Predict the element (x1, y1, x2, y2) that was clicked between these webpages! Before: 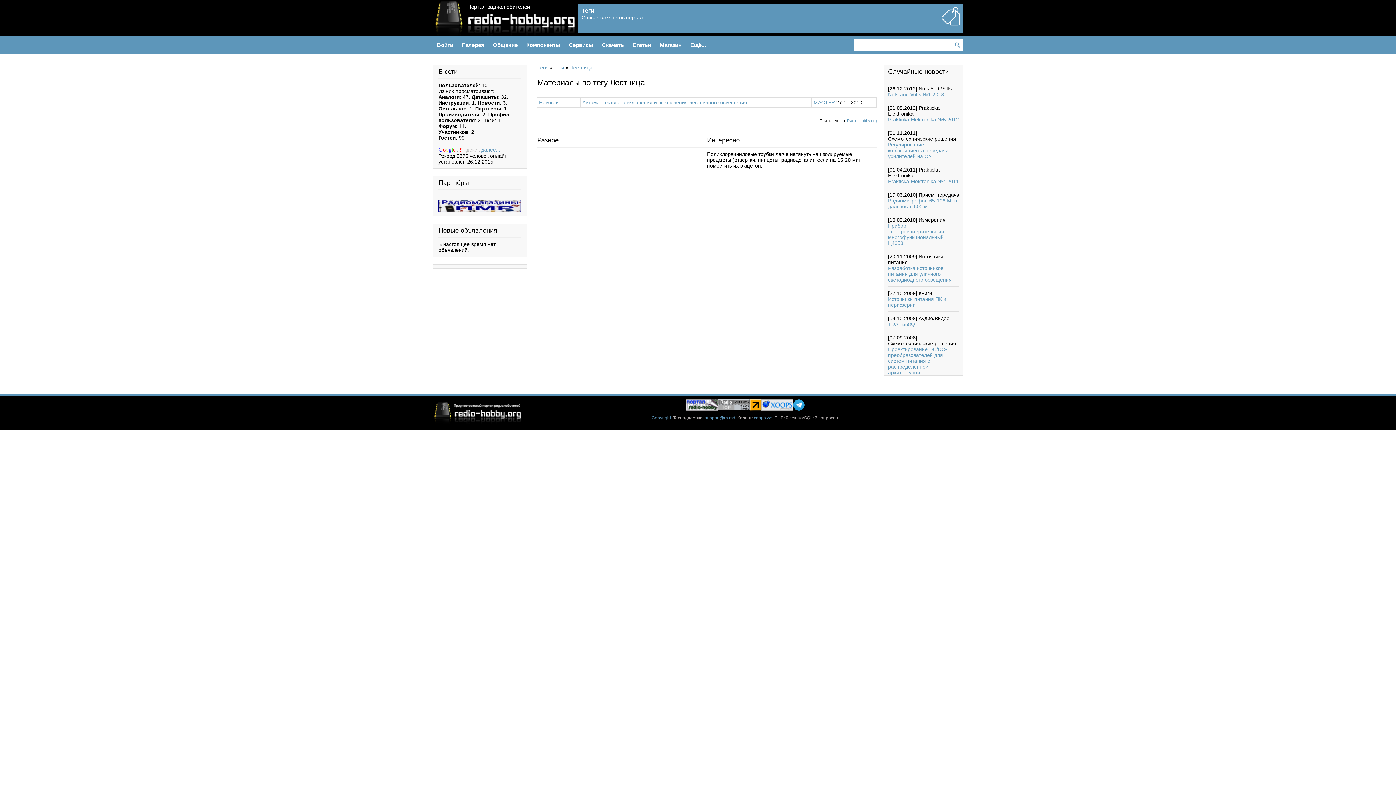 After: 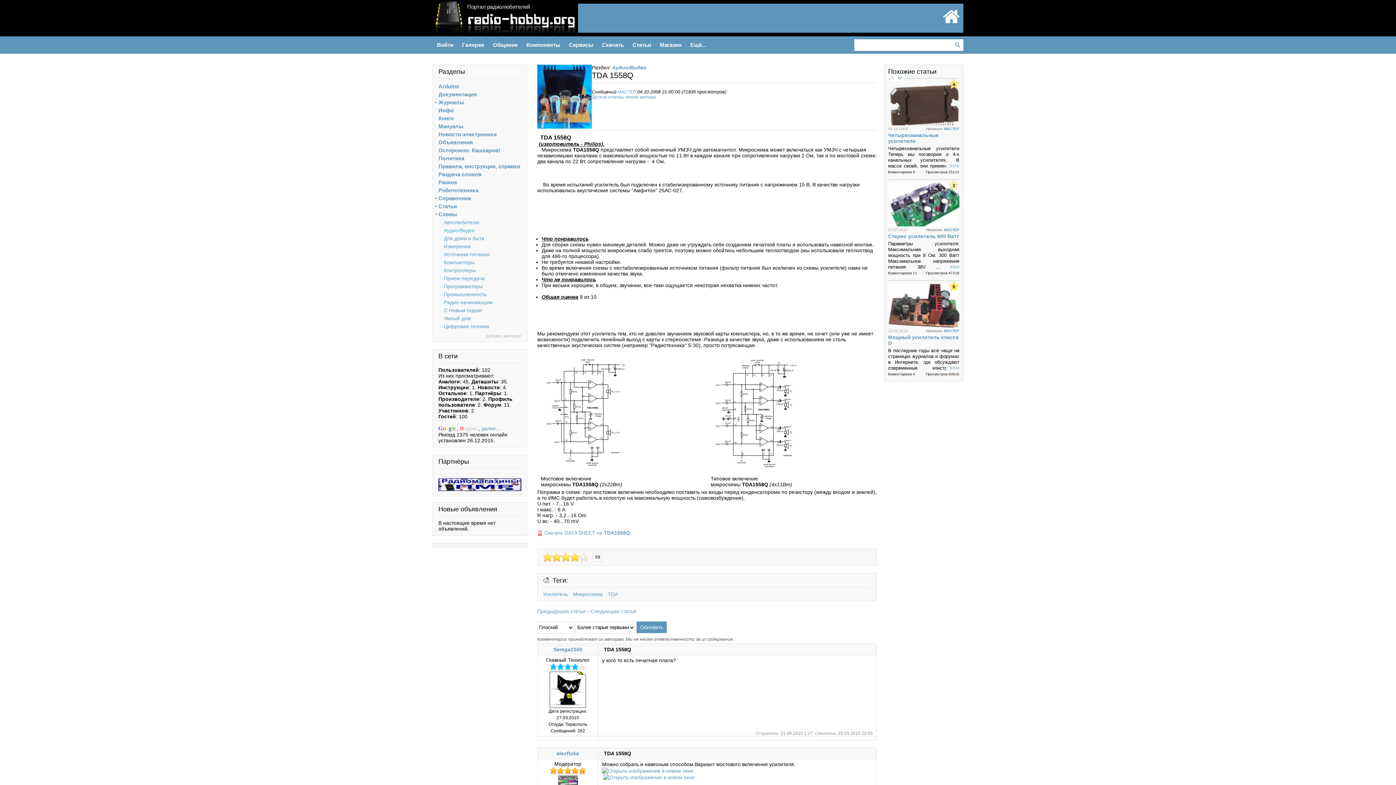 Action: bbox: (888, 321, 915, 327) label: TDA 1558Q